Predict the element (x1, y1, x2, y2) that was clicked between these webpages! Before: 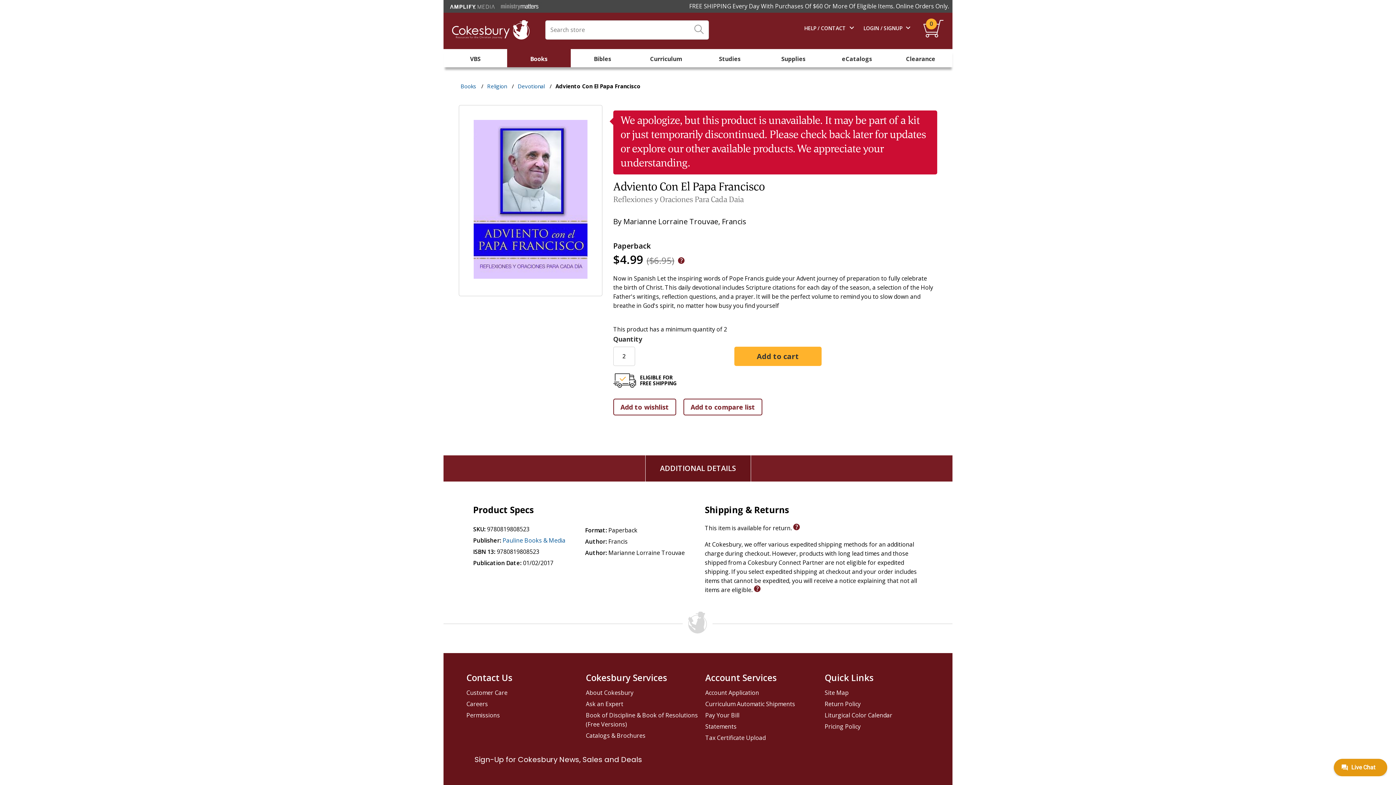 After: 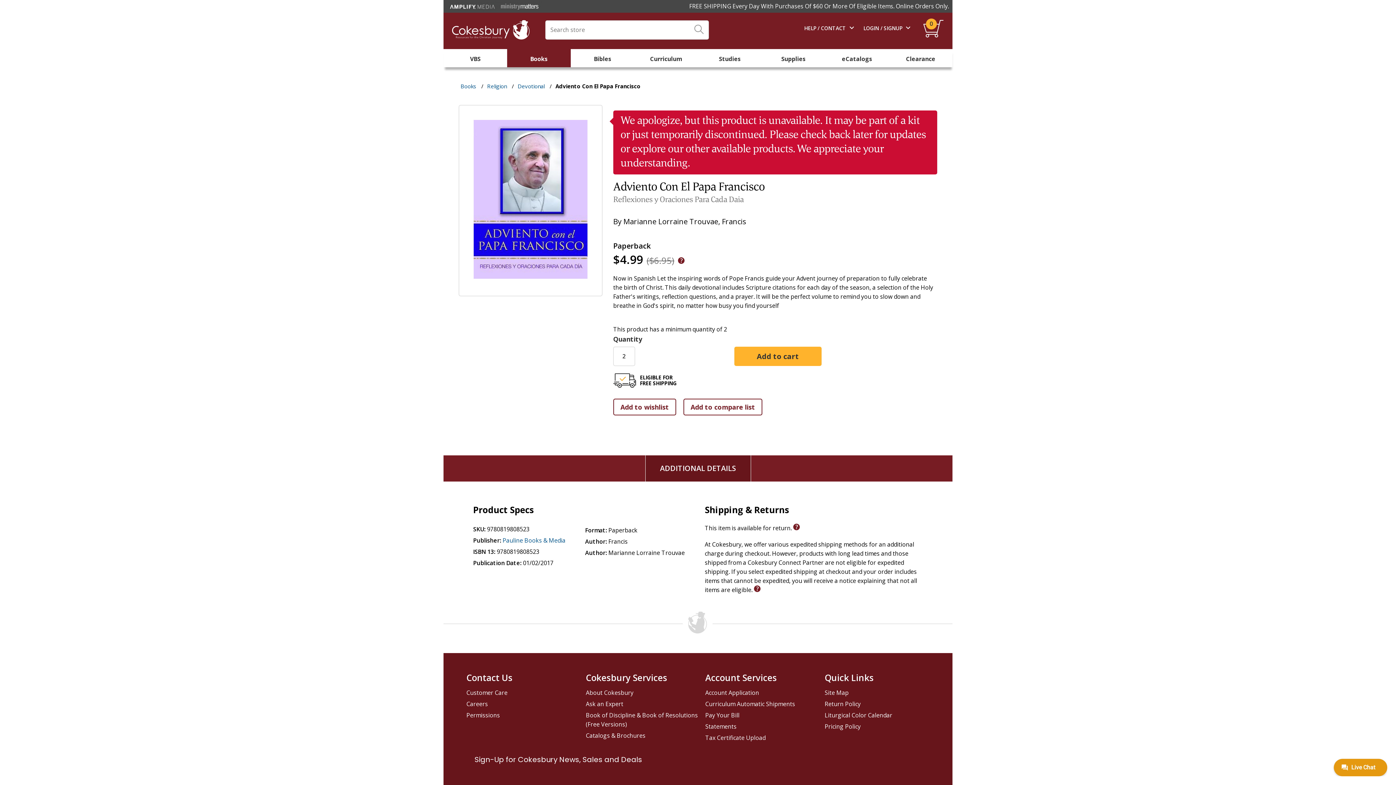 Action: bbox: (586, 668, 701, 687) label: Cokesbury Services